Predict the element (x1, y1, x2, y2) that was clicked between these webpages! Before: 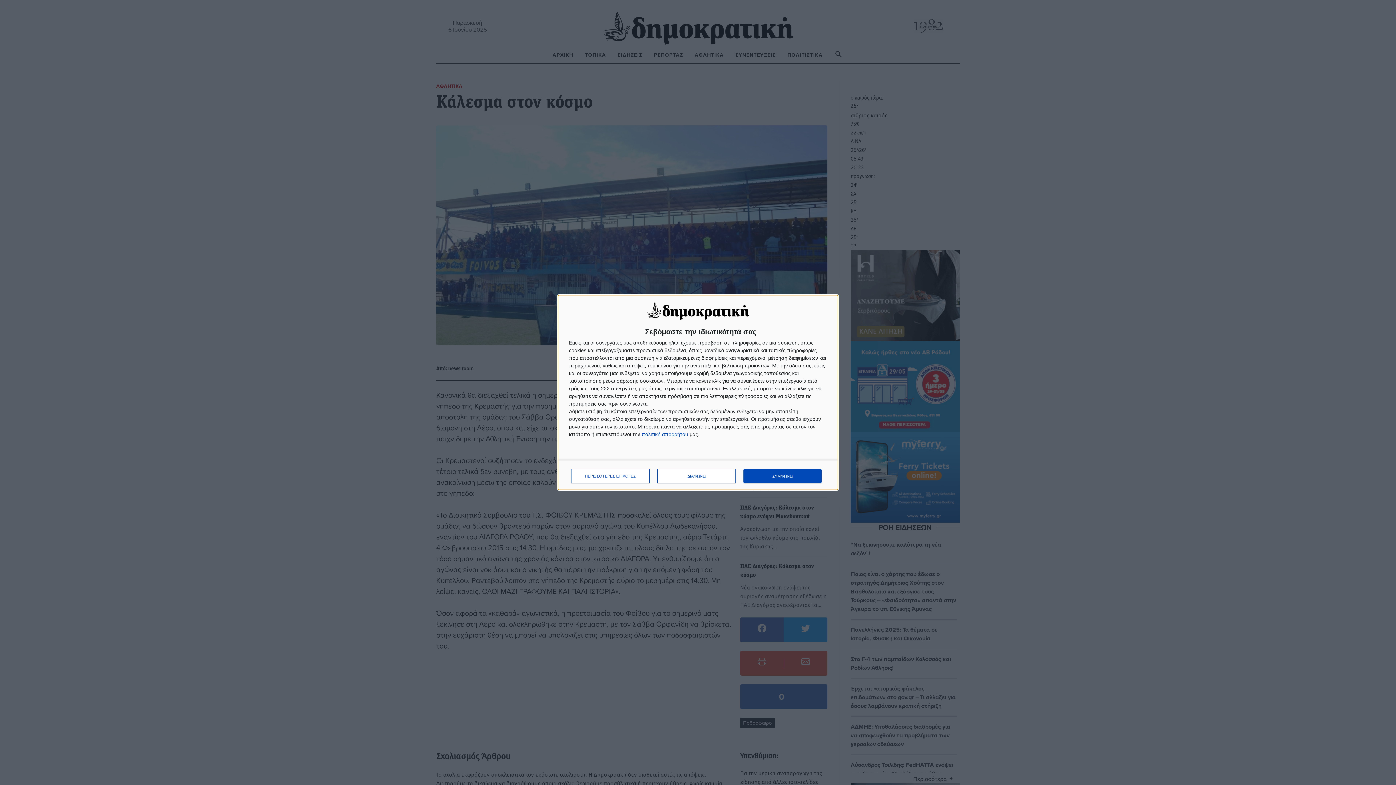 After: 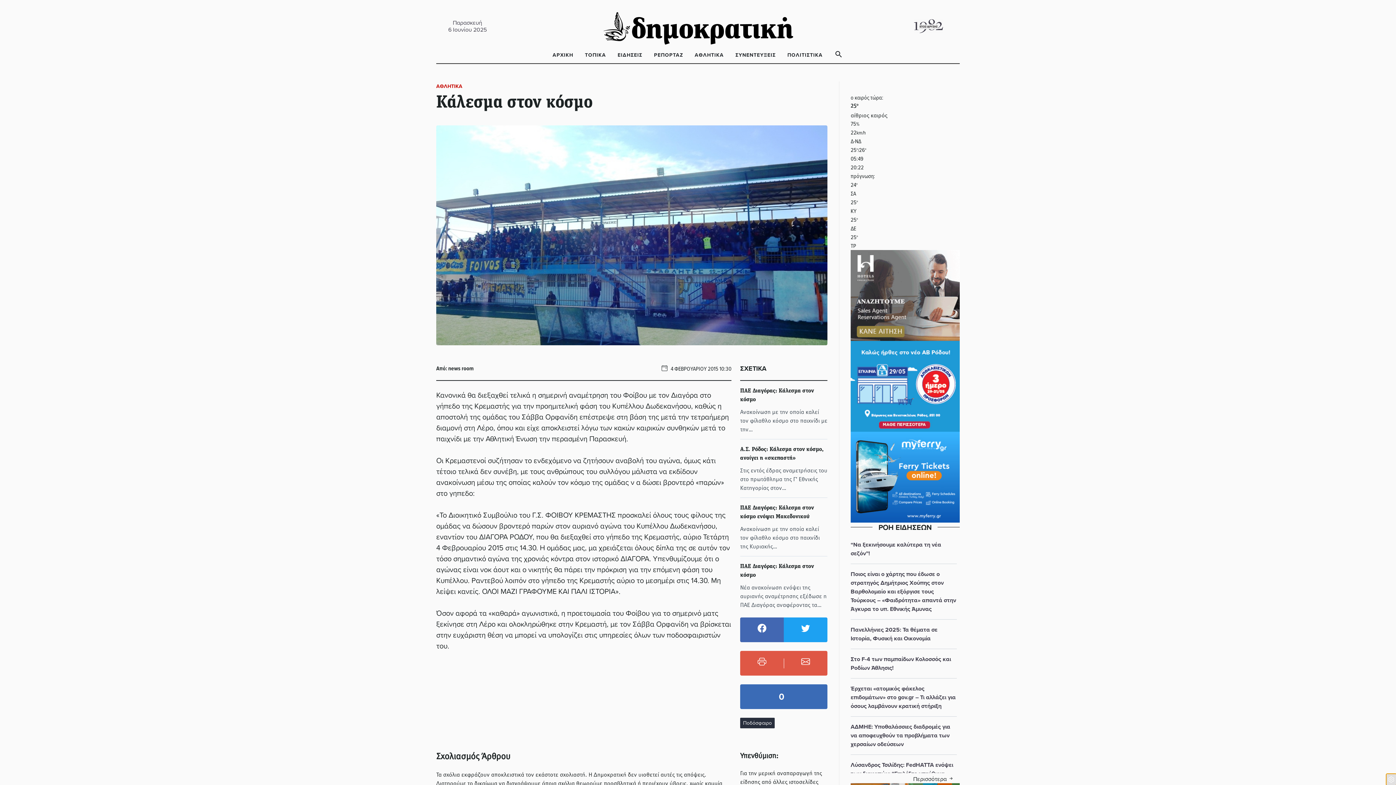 Action: label: ΣΥΜΦΩΝΩ bbox: (743, 469, 821, 483)